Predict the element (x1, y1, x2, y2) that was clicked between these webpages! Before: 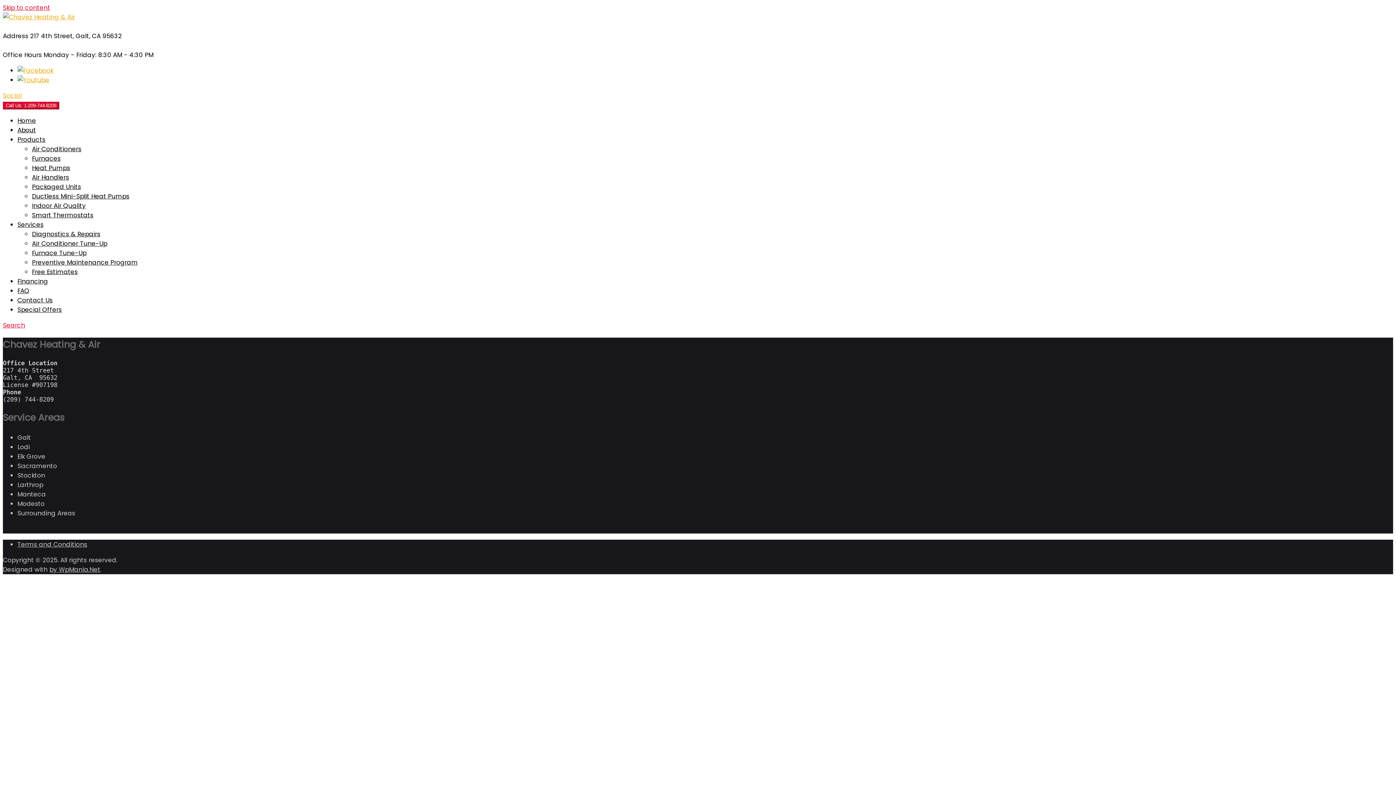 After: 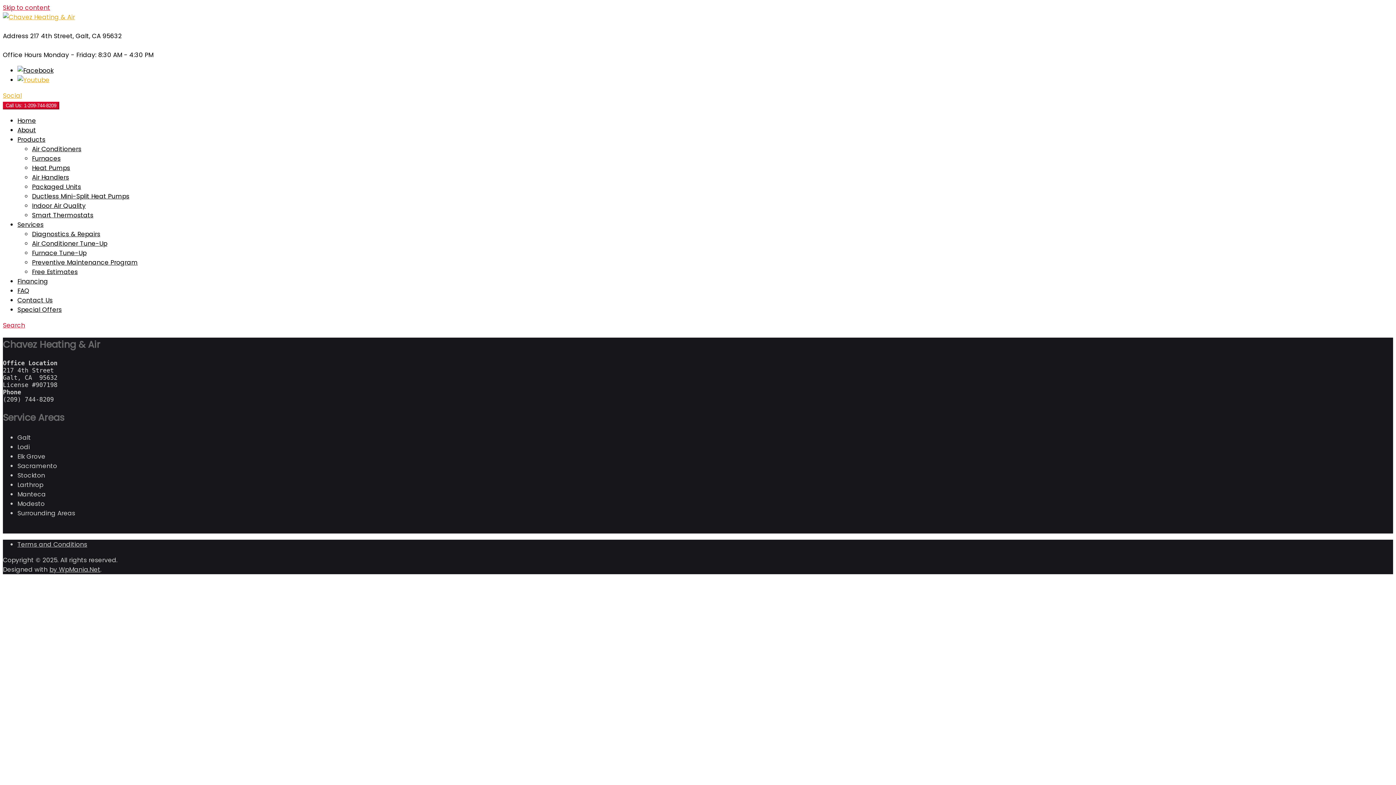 Action: bbox: (17, 66, 53, 74)